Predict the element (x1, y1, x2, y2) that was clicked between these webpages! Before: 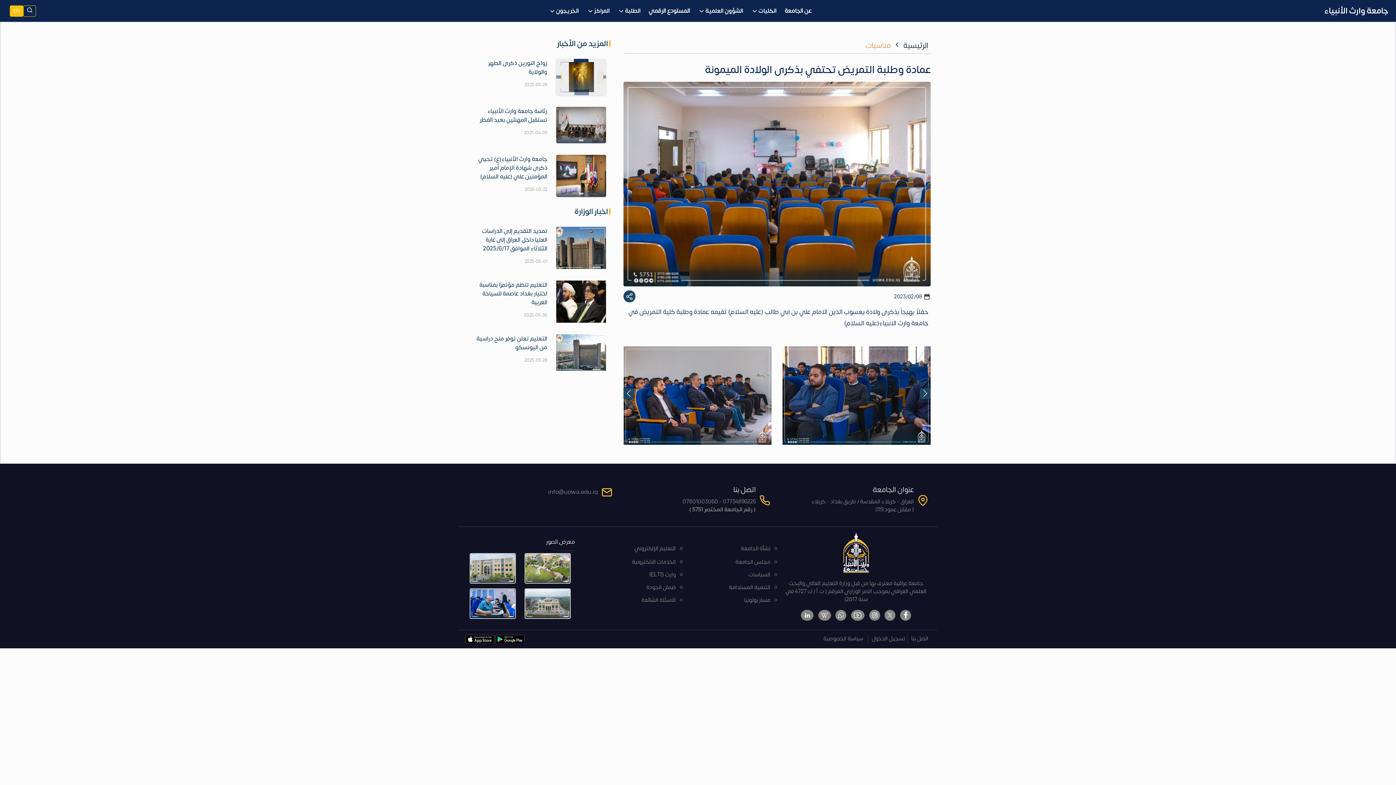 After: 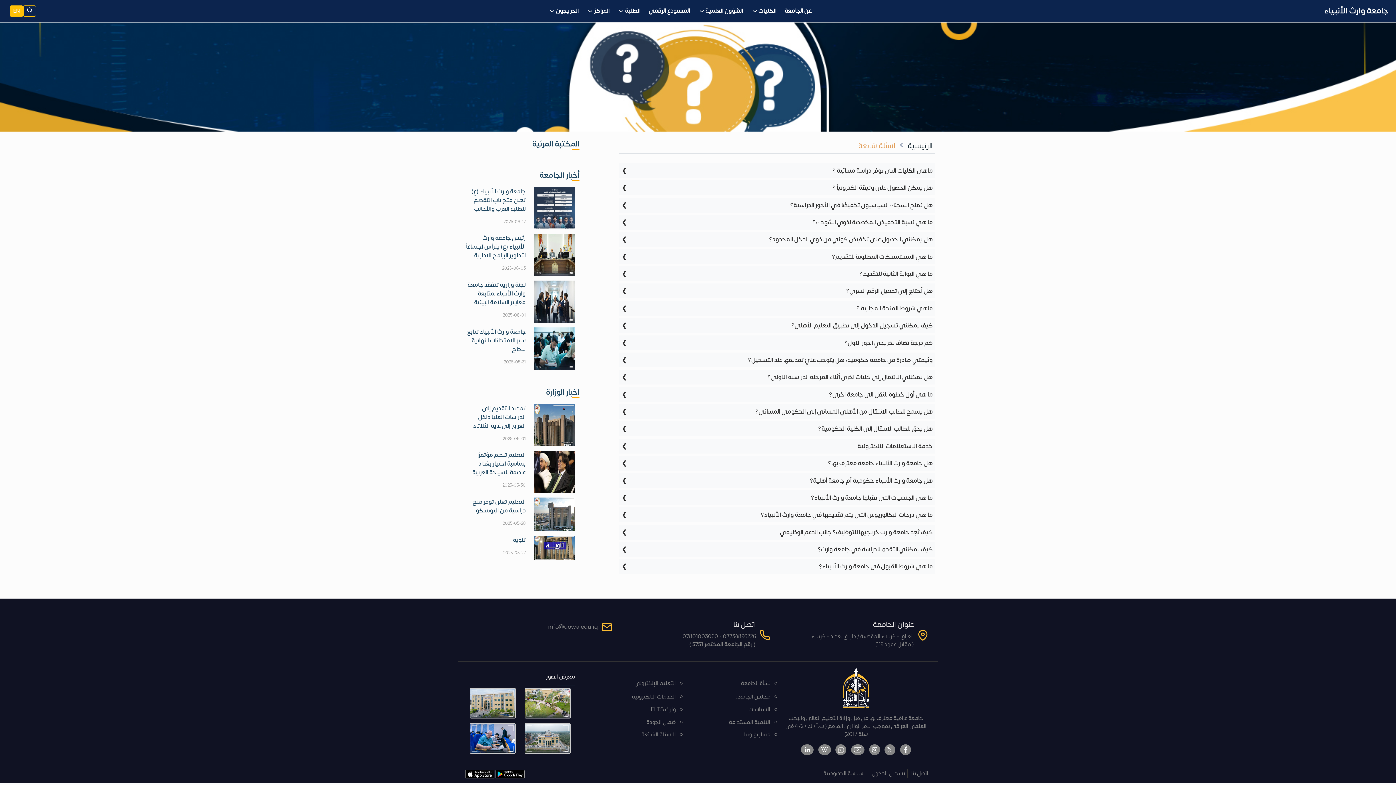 Action: bbox: (641, 595, 676, 604) label: الاسئلة الشائعة